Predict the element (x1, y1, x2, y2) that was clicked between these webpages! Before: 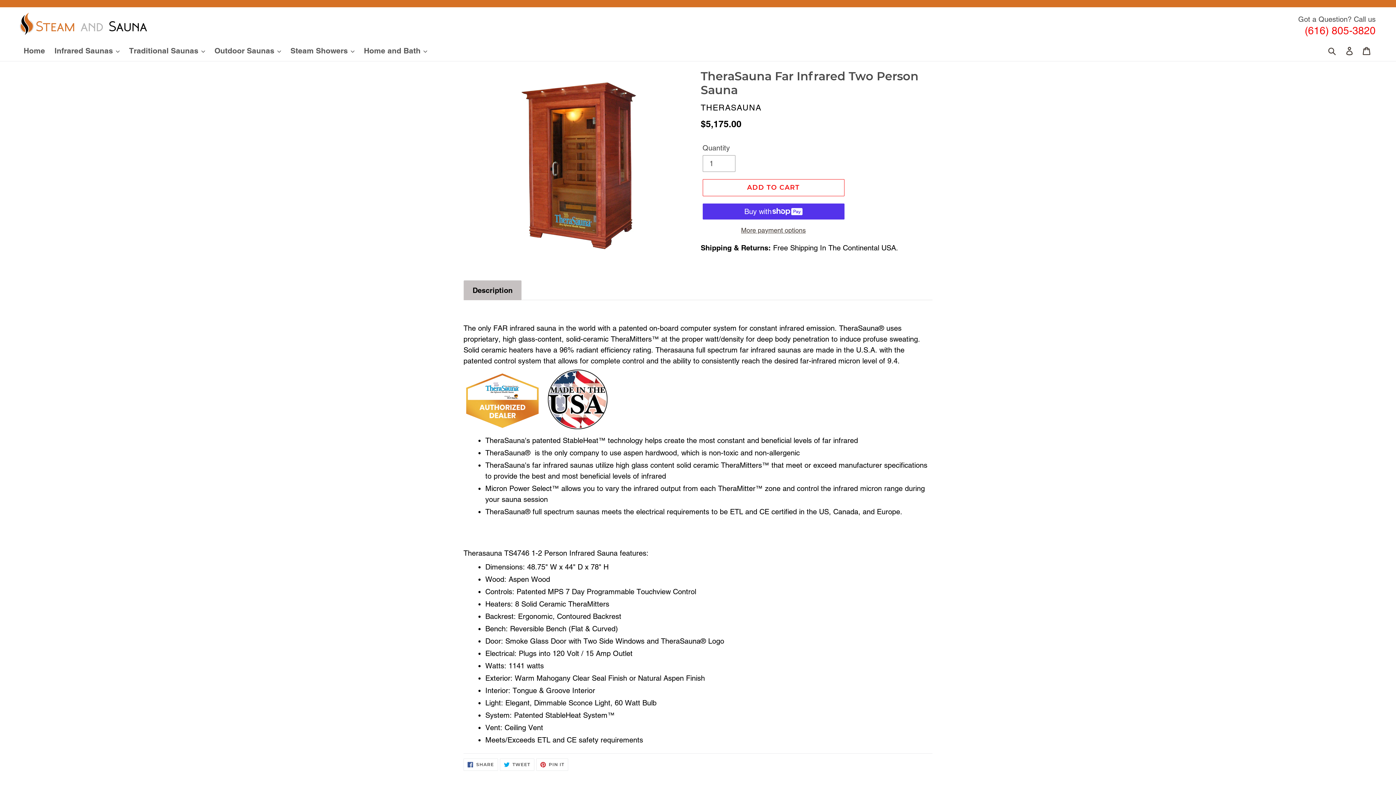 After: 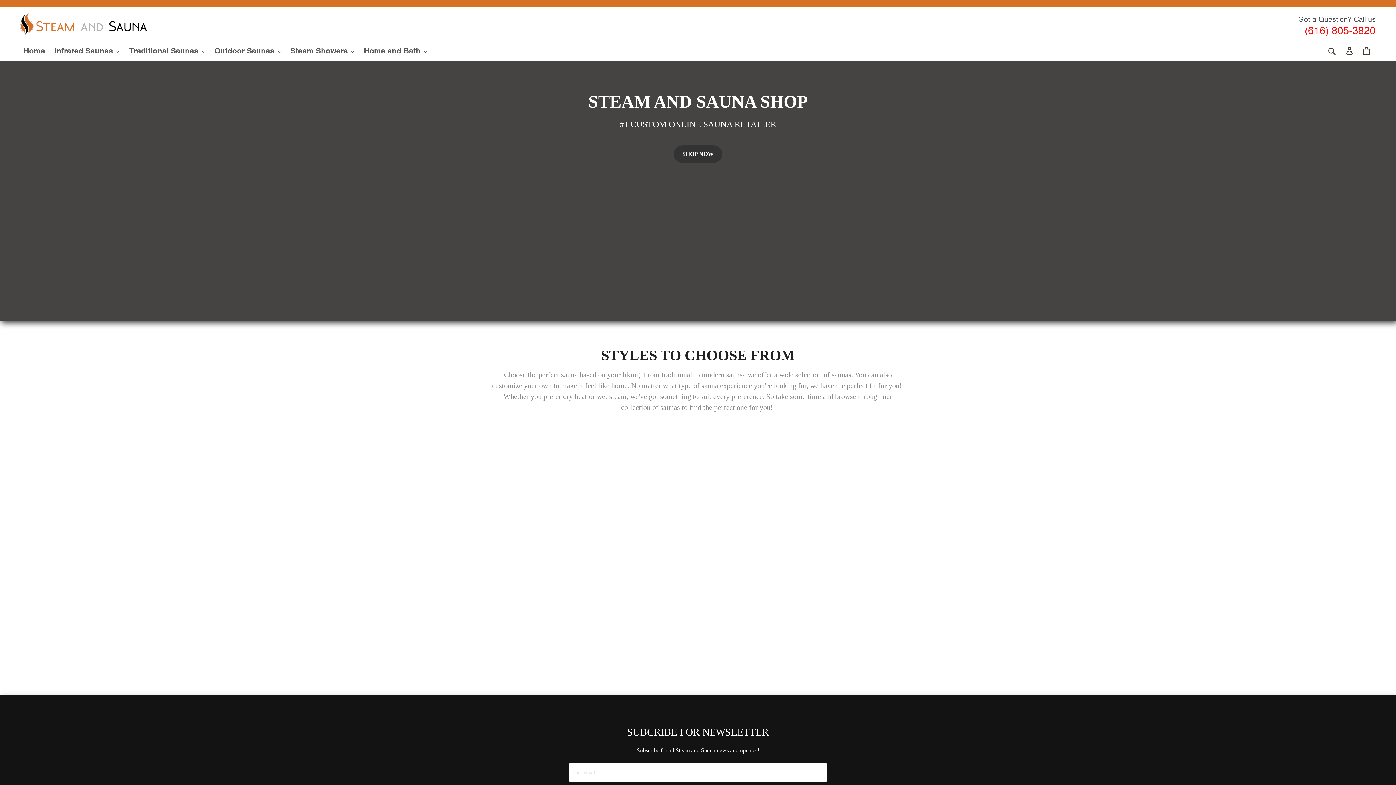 Action: label: Home bbox: (20, 44, 48, 57)